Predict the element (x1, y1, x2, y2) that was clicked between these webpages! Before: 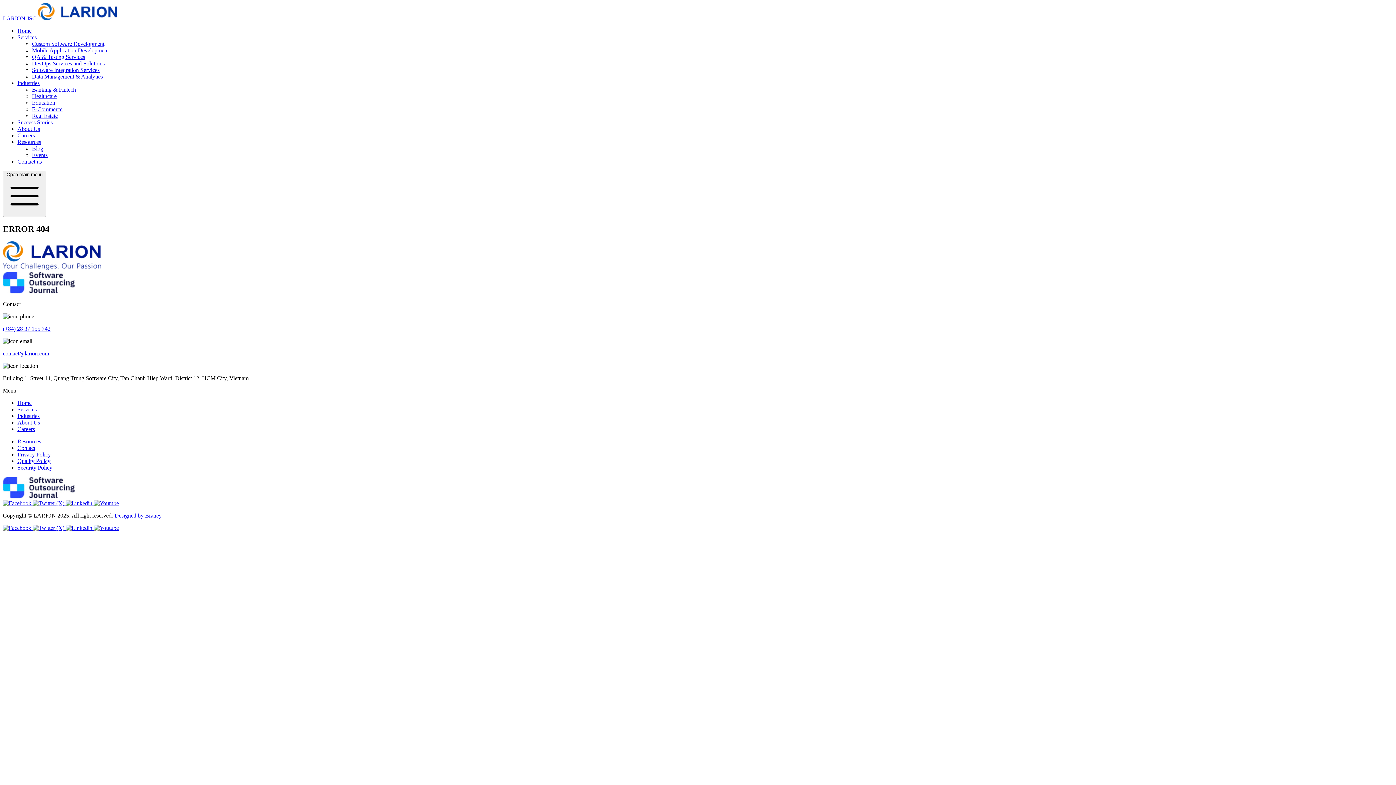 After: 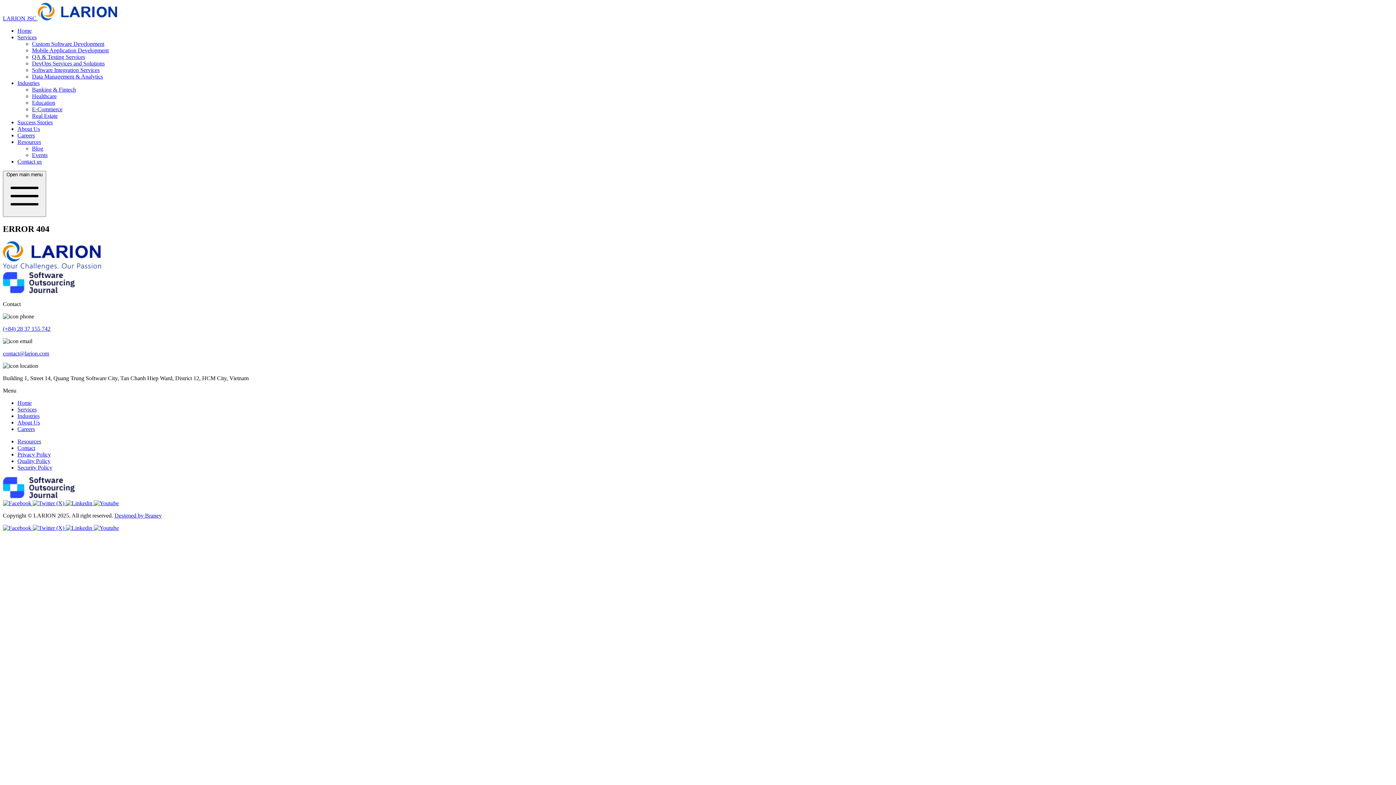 Action: label: Resources bbox: (17, 138, 41, 145)